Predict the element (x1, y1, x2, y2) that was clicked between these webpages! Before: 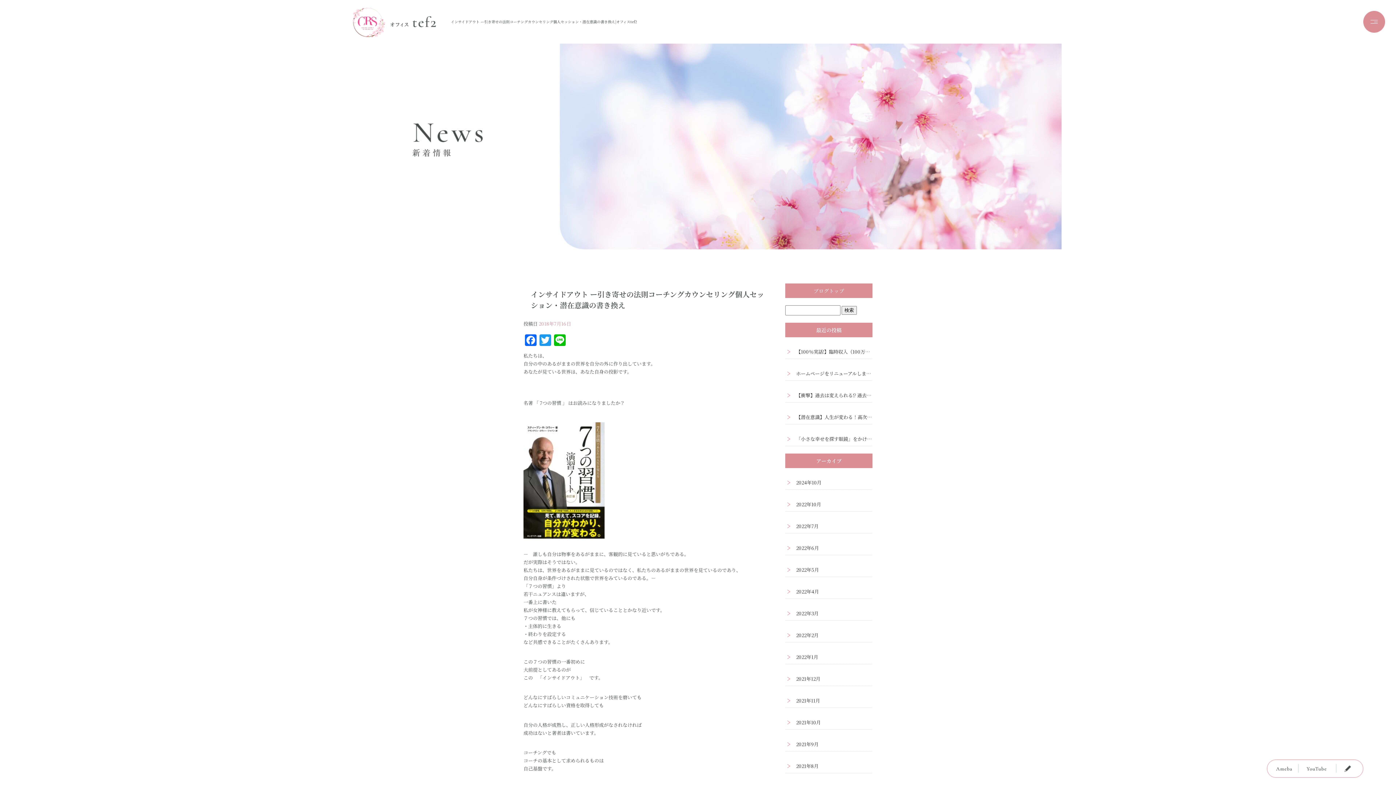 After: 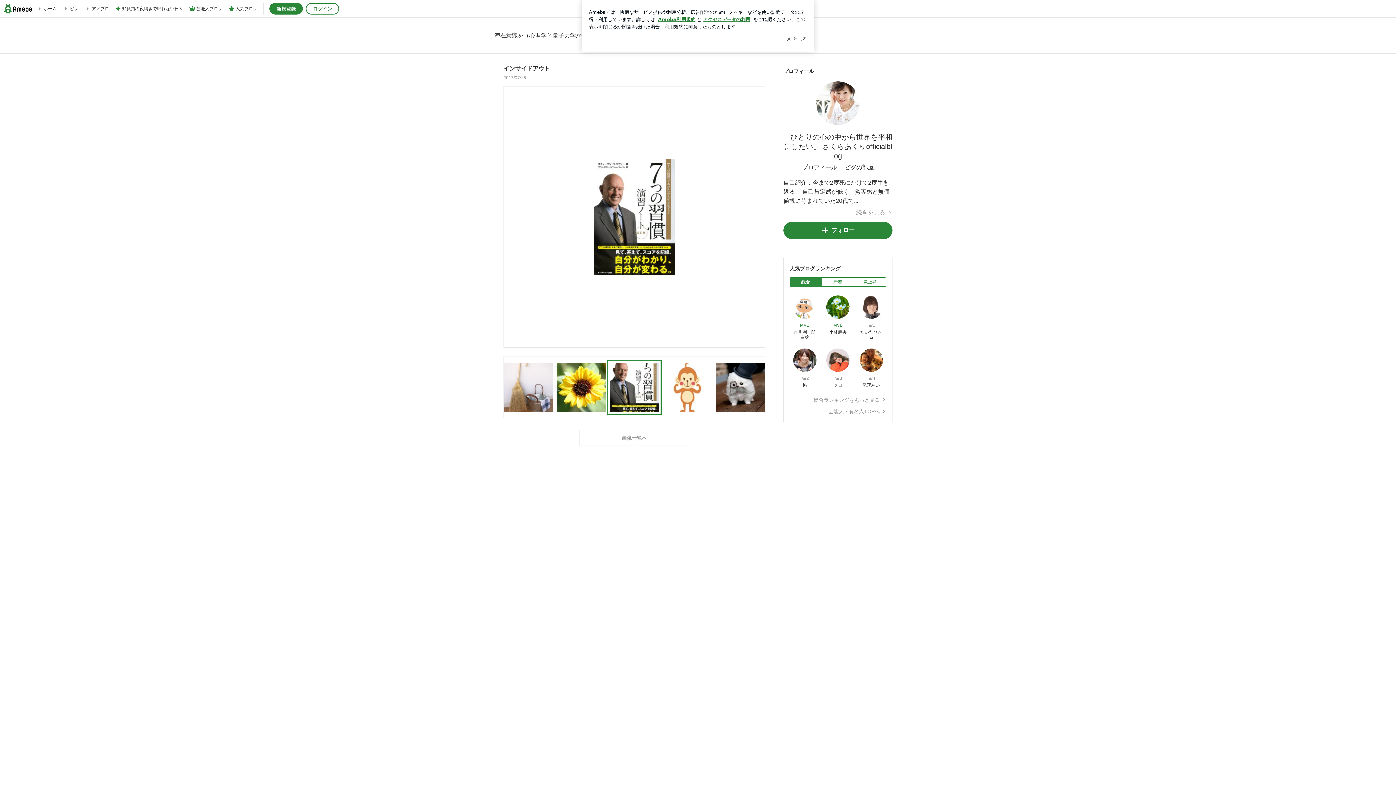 Action: bbox: (523, 531, 604, 538)